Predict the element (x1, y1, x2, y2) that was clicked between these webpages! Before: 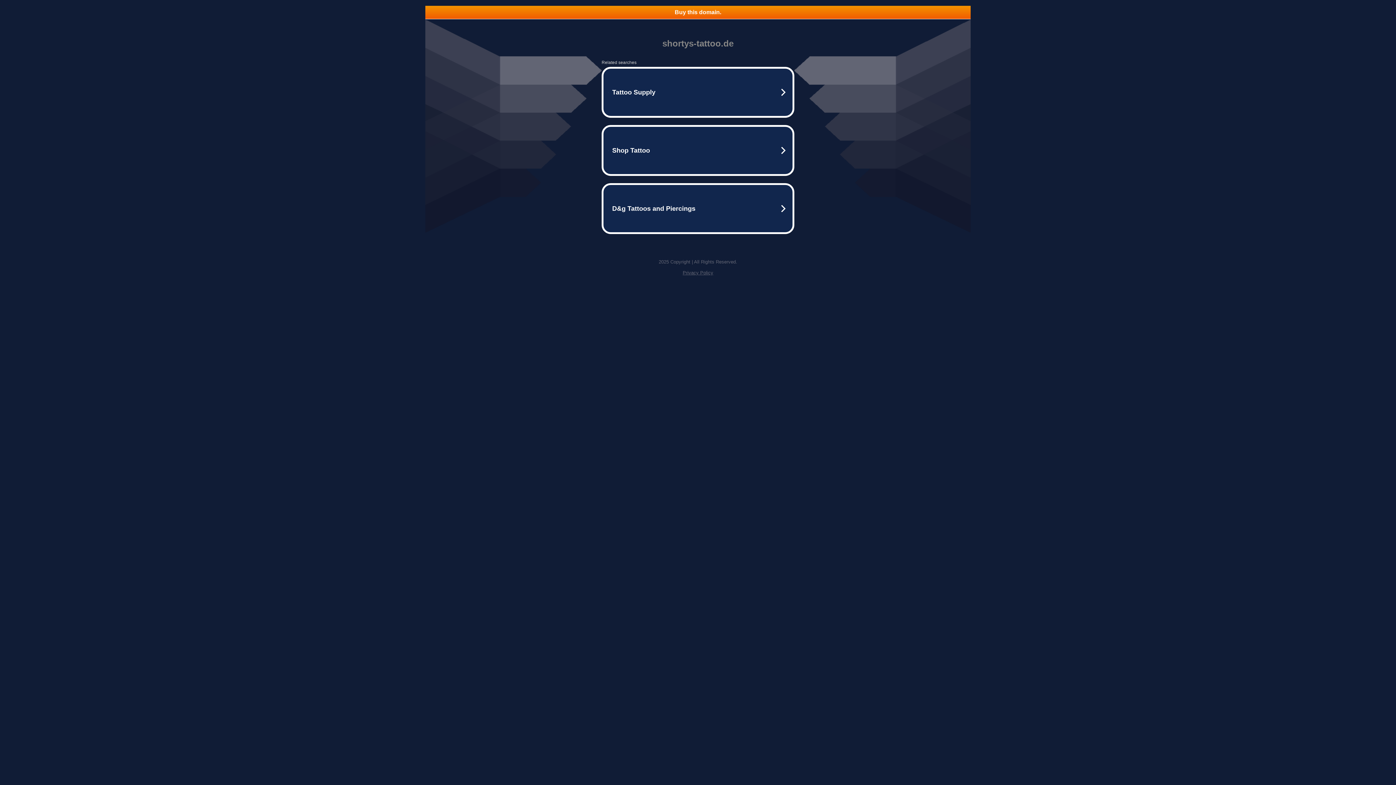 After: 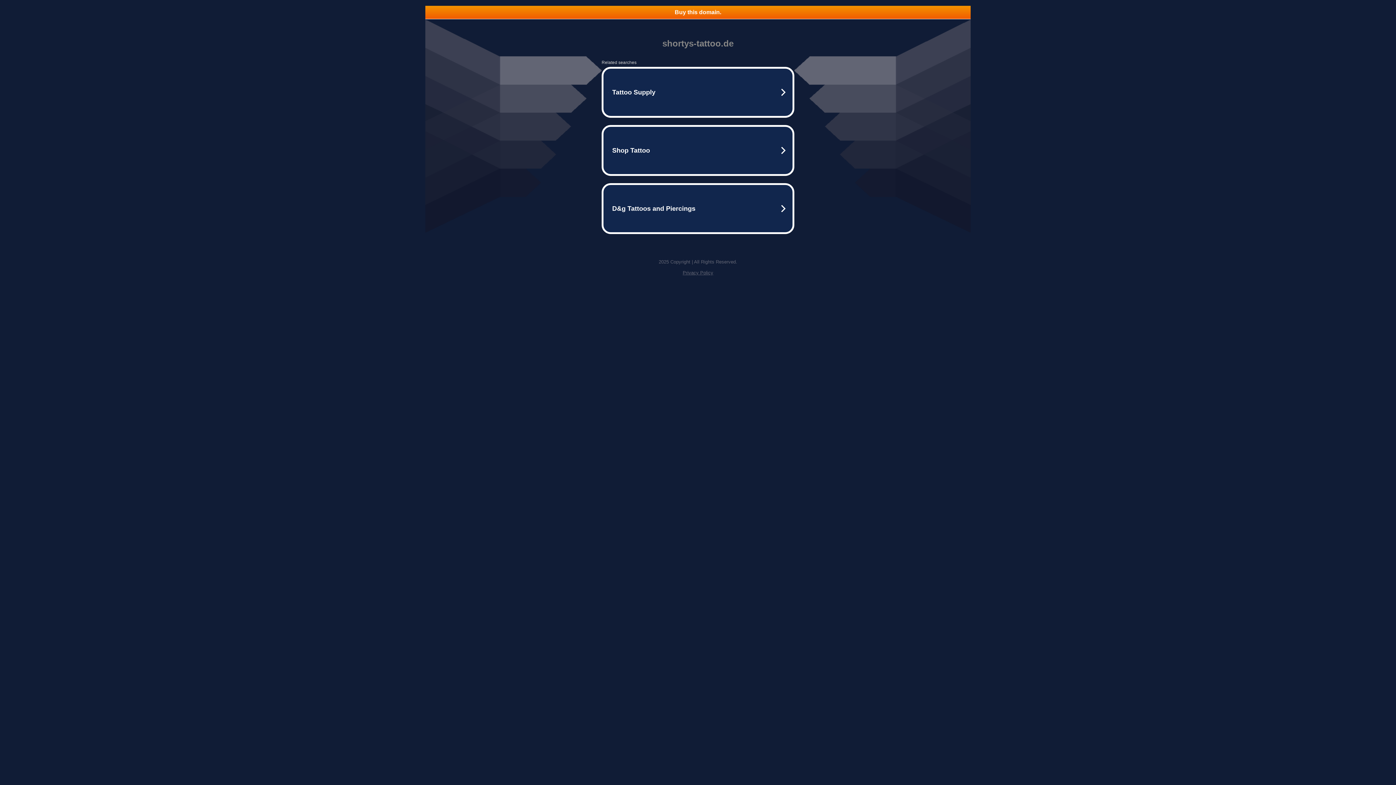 Action: label: Buy this domain. bbox: (425, 5, 970, 18)